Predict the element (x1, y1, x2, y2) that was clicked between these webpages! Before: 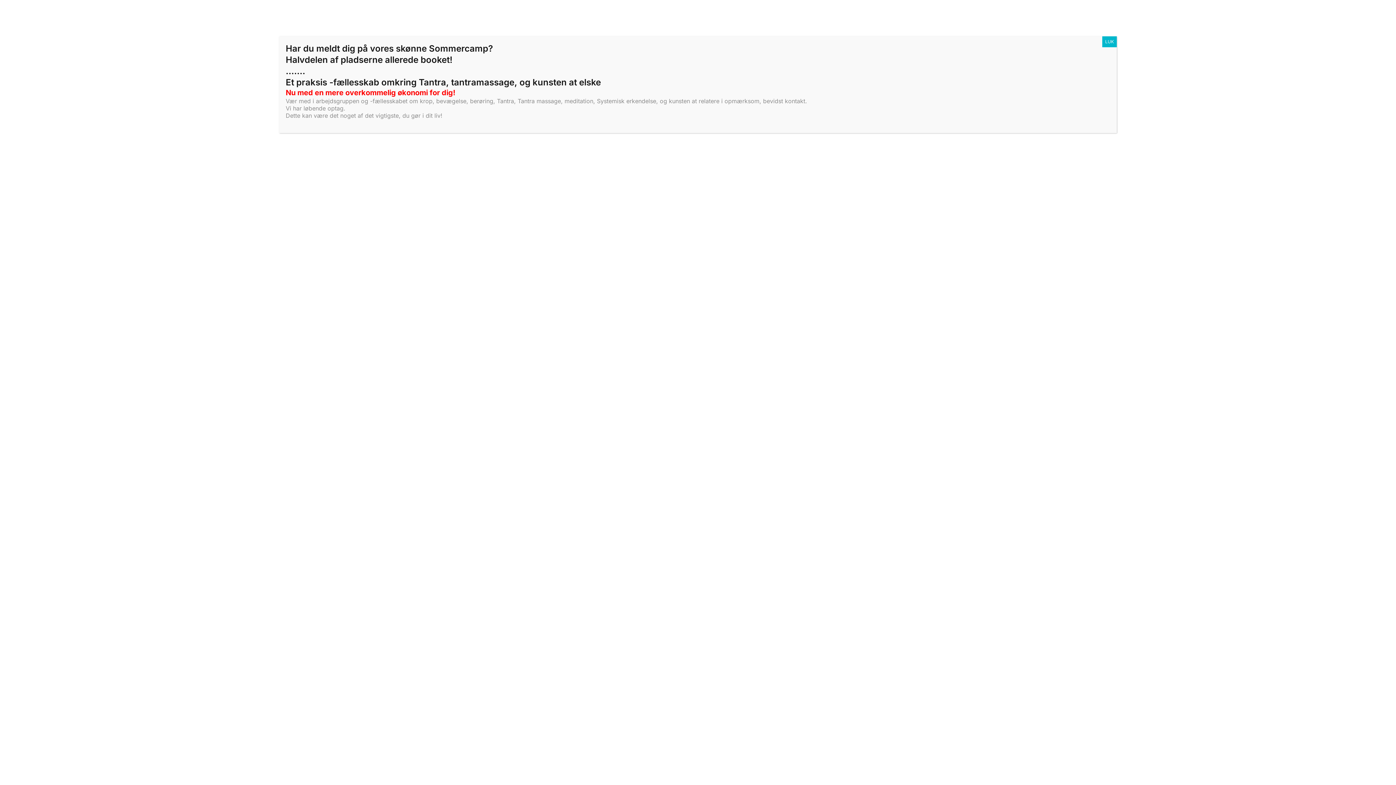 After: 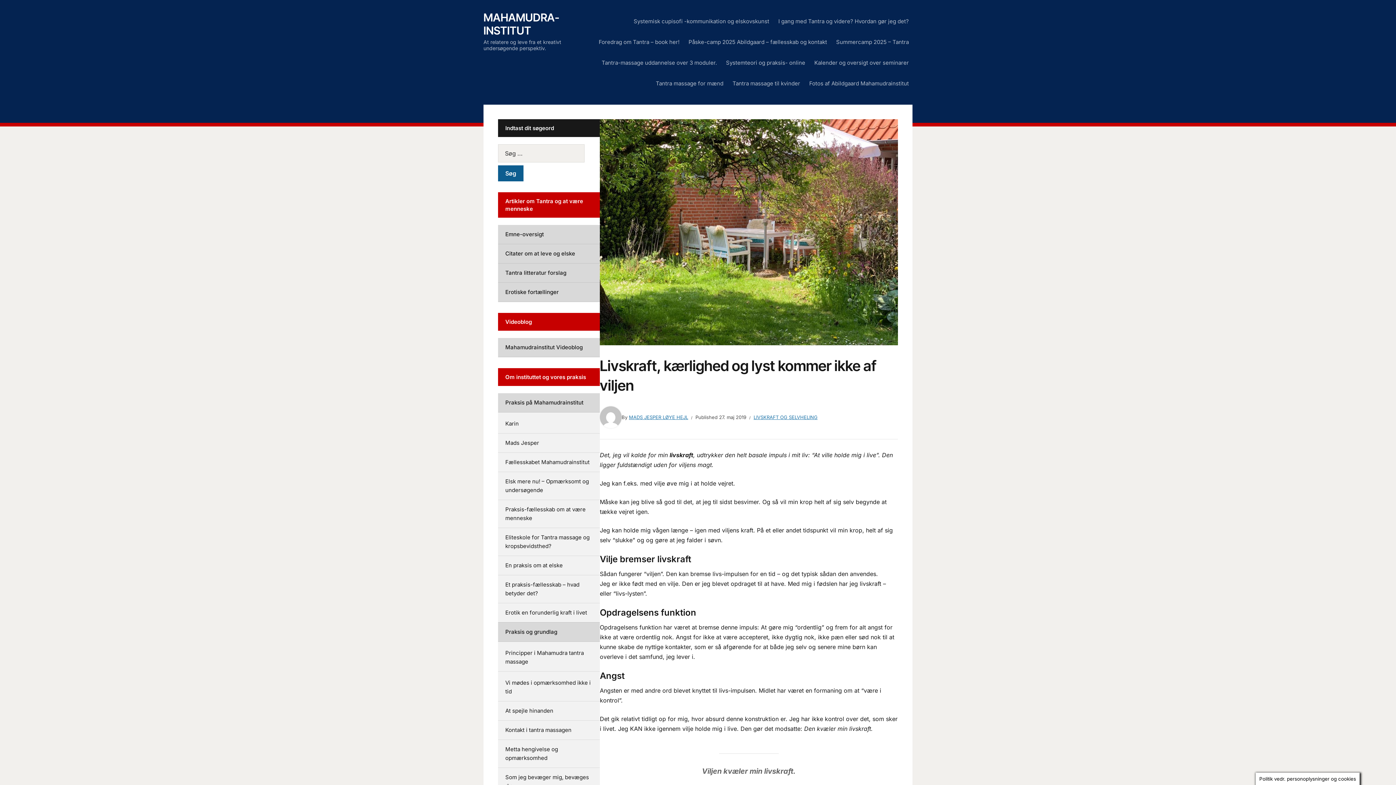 Action: bbox: (1102, 36, 1117, 47) label: Close